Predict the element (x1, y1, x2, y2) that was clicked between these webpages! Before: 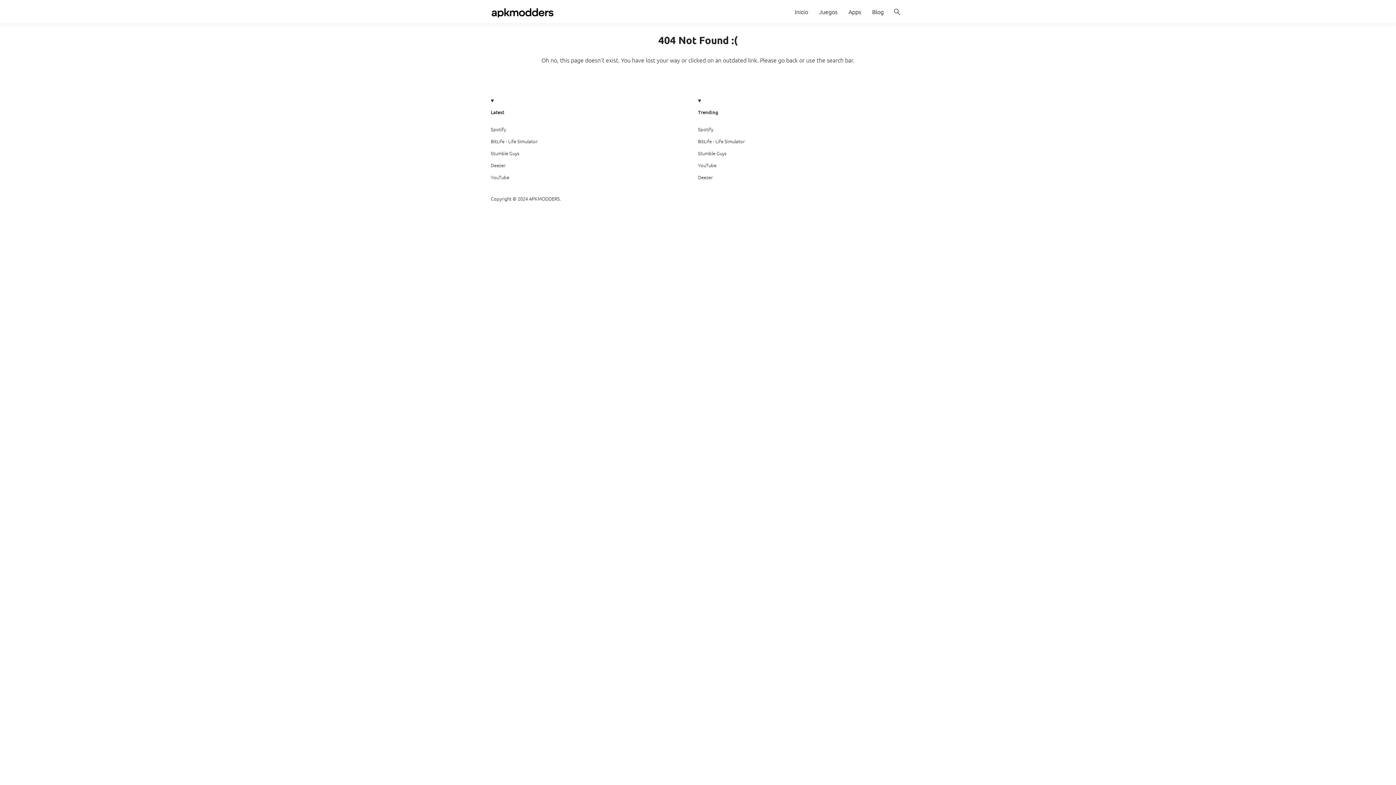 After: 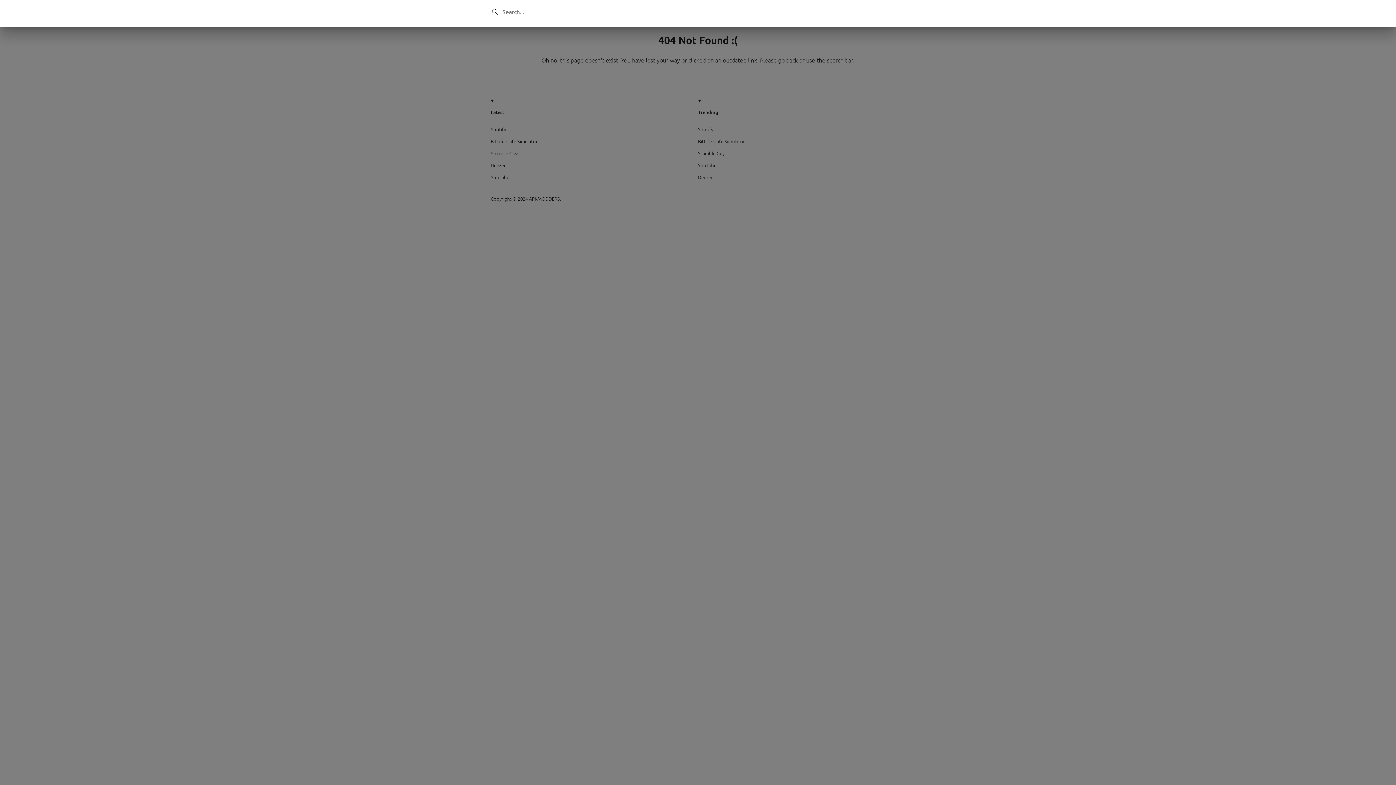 Action: label: Open Search bbox: (893, 0, 901, 23)